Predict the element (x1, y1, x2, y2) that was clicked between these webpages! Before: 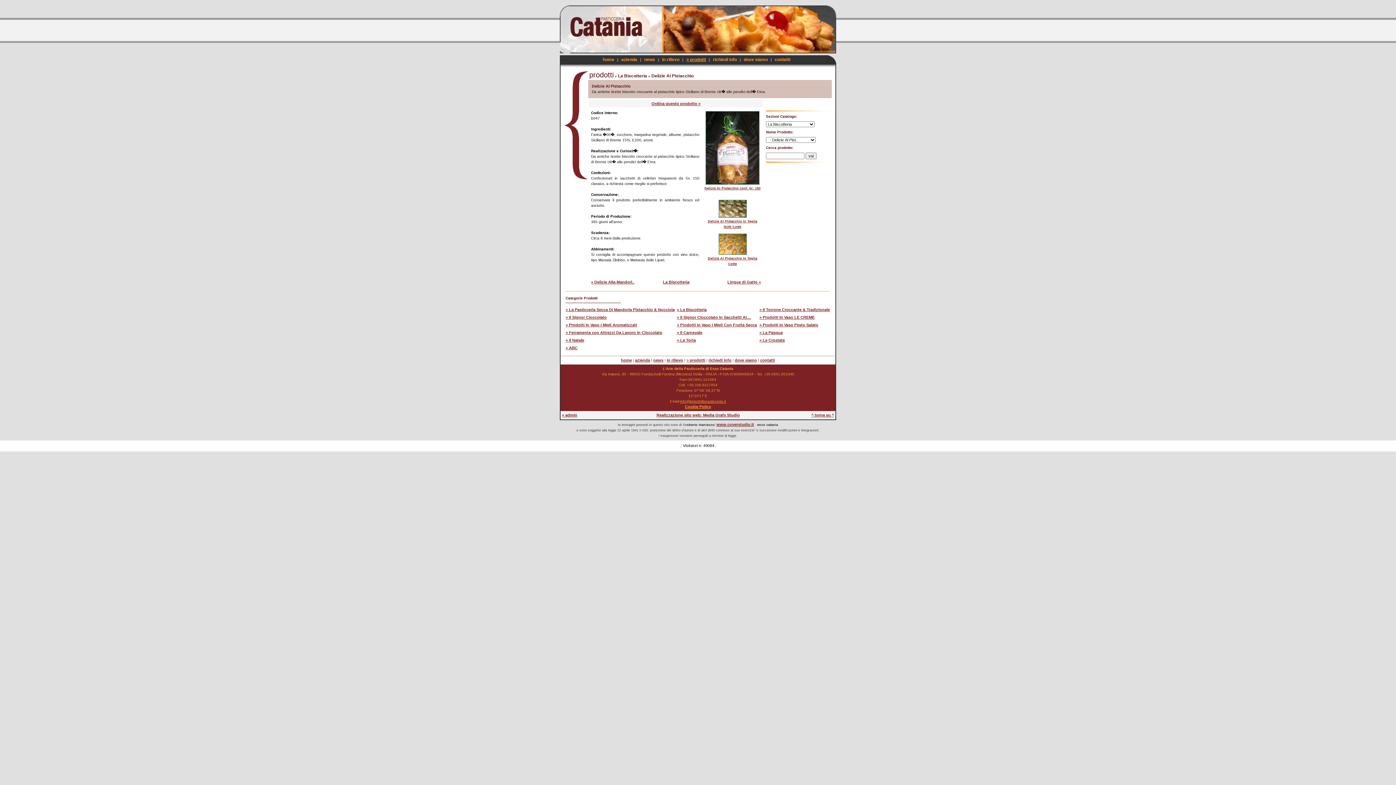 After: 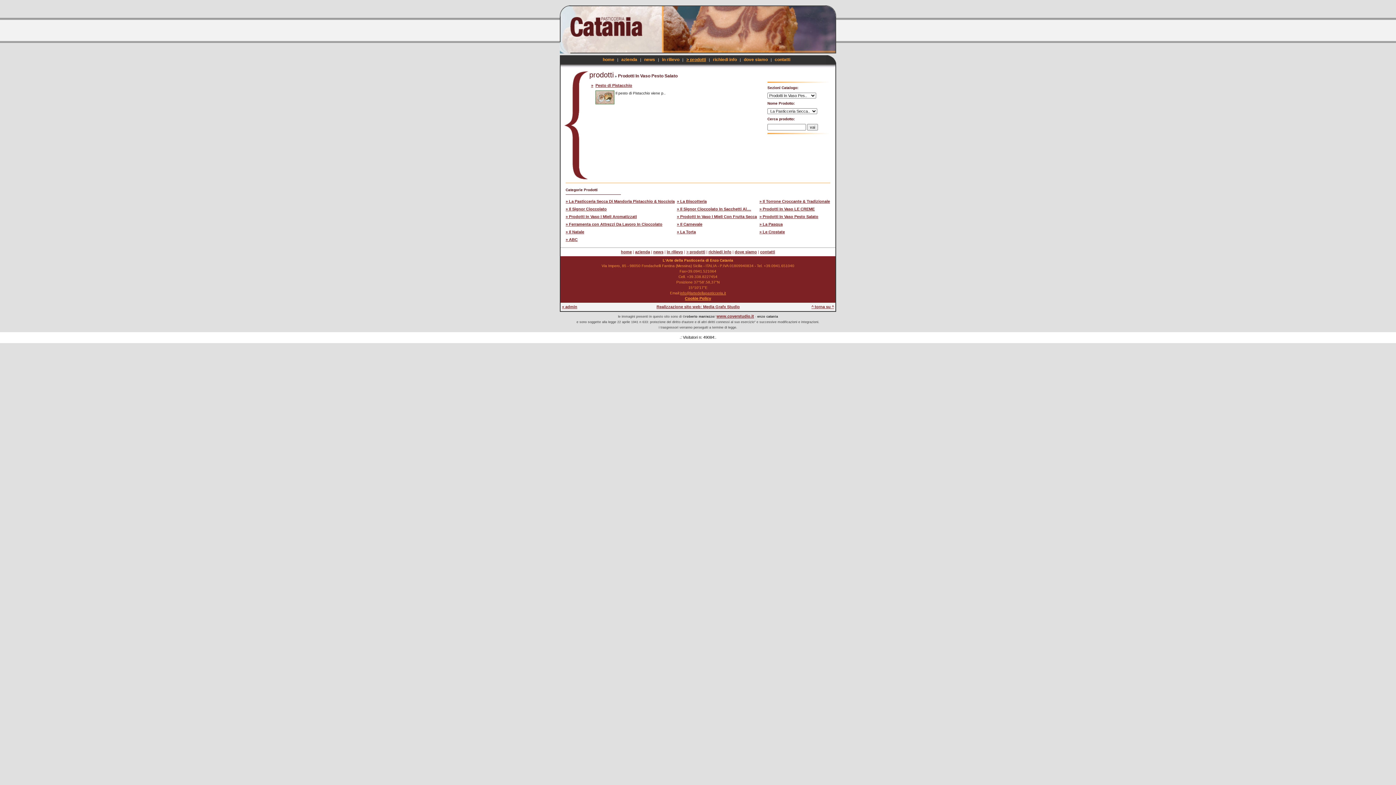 Action: label: » Prodotti In Vaso Pesto Salato bbox: (759, 322, 818, 327)